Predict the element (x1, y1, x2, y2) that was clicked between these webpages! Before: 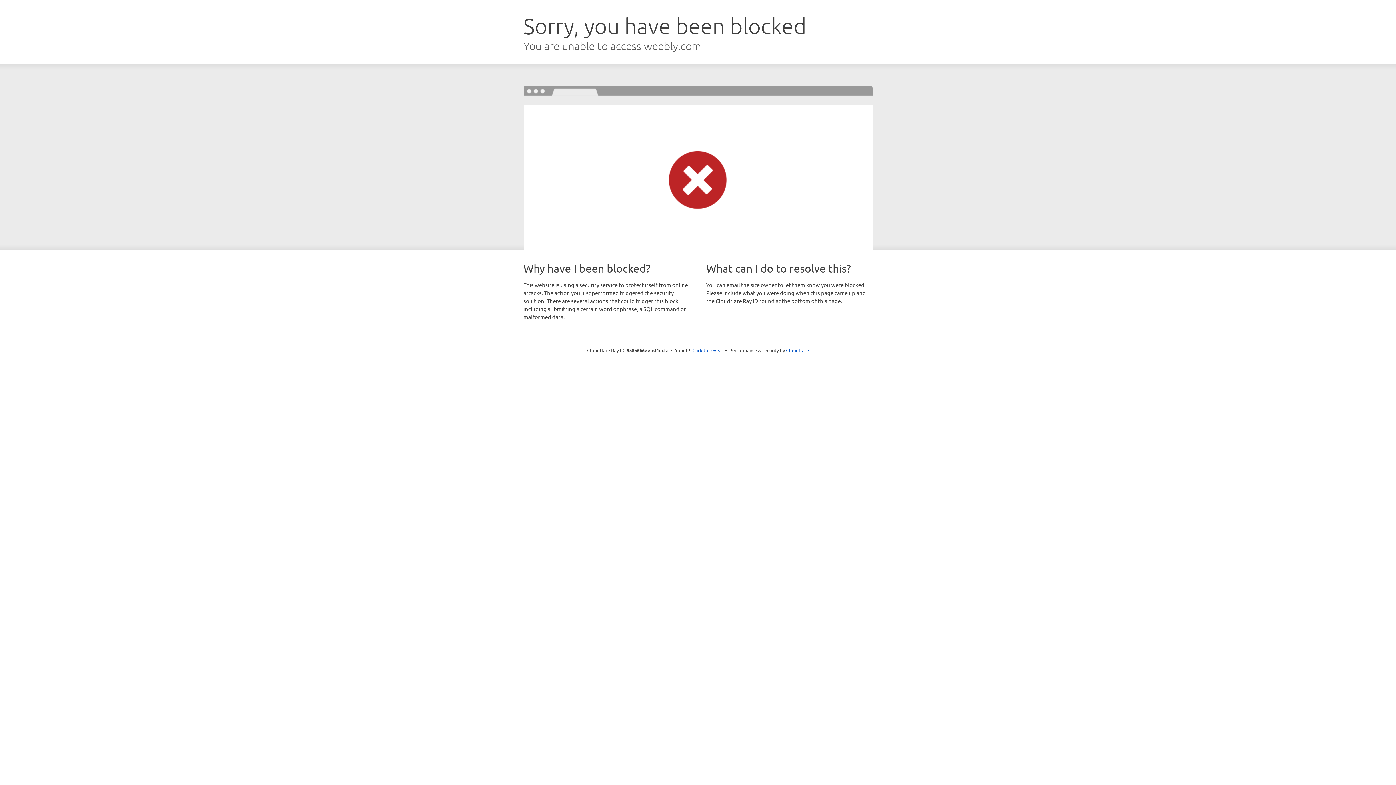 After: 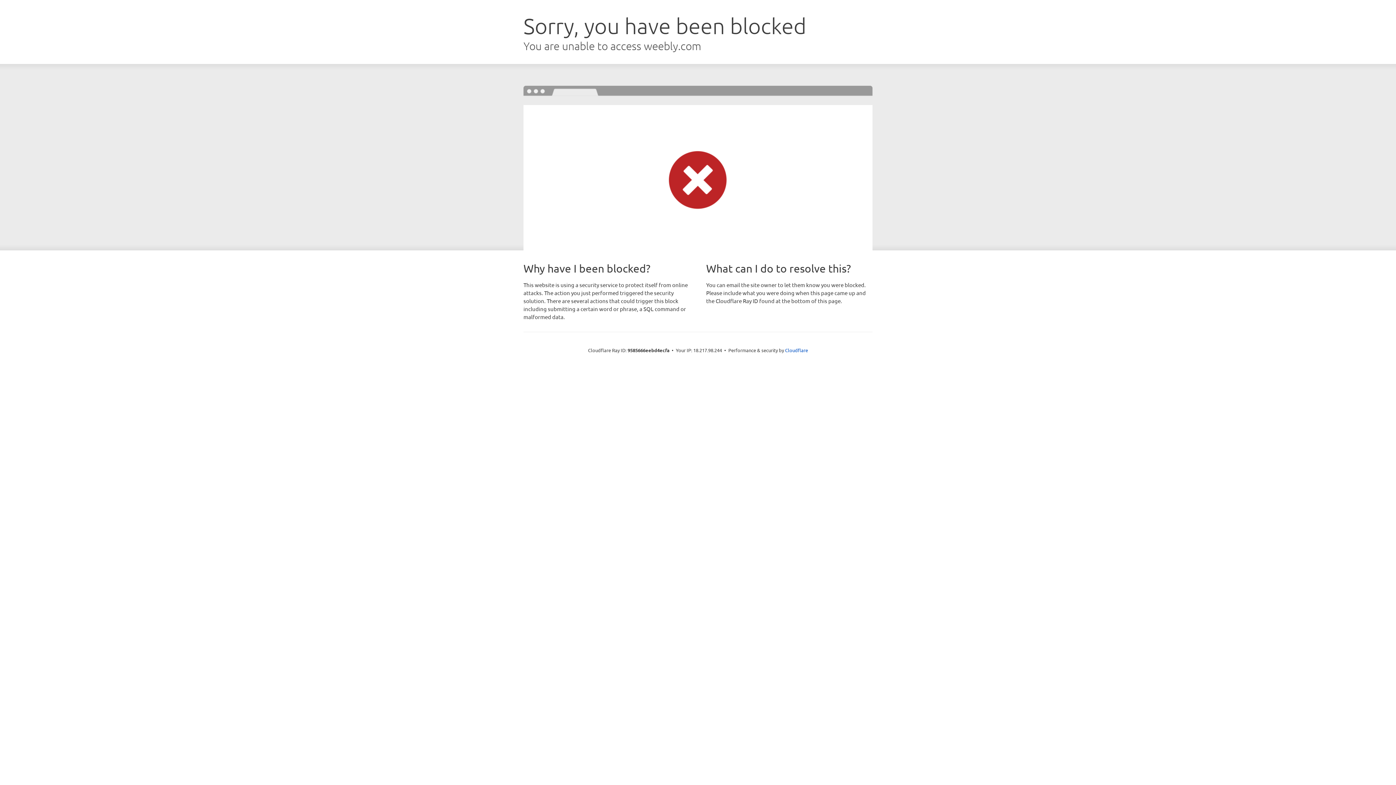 Action: label: Click to reveal bbox: (692, 346, 723, 353)